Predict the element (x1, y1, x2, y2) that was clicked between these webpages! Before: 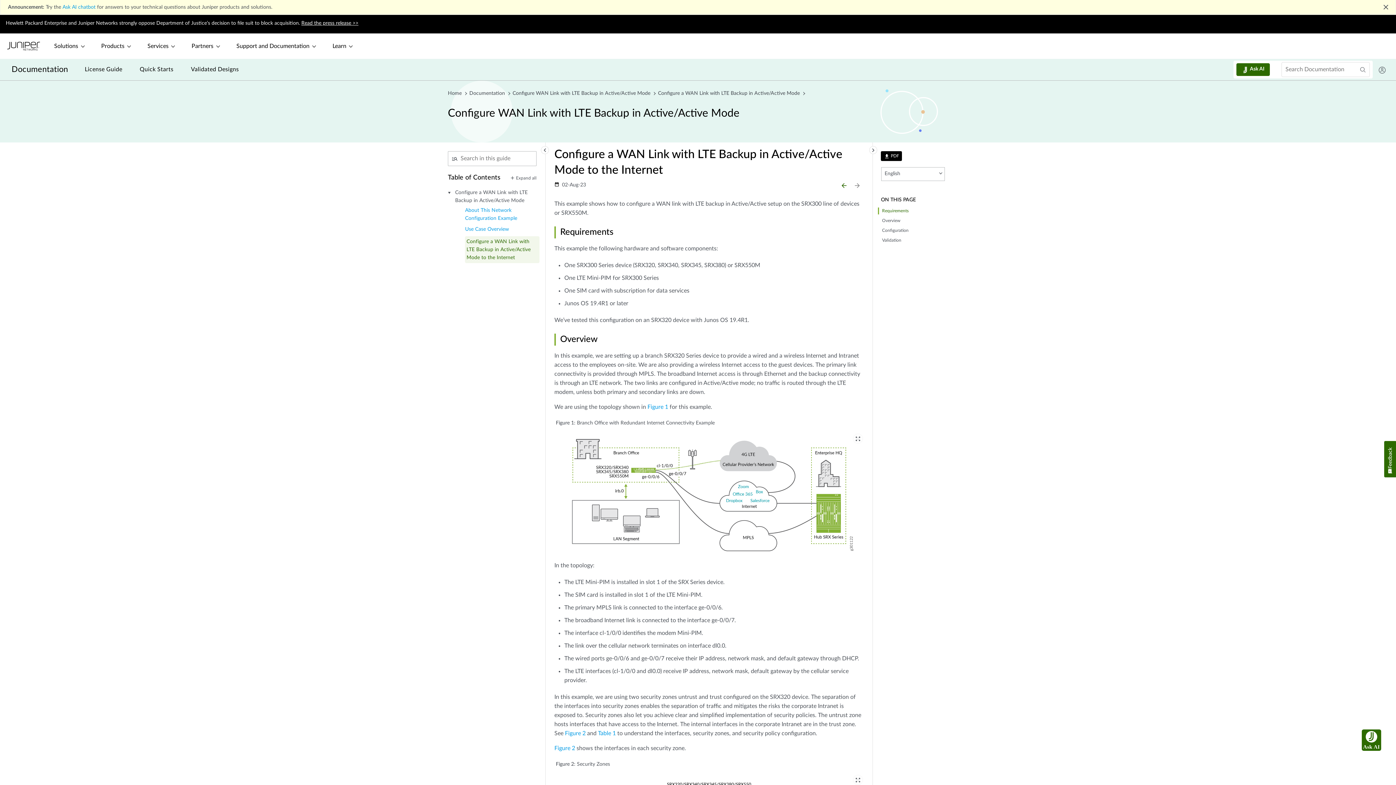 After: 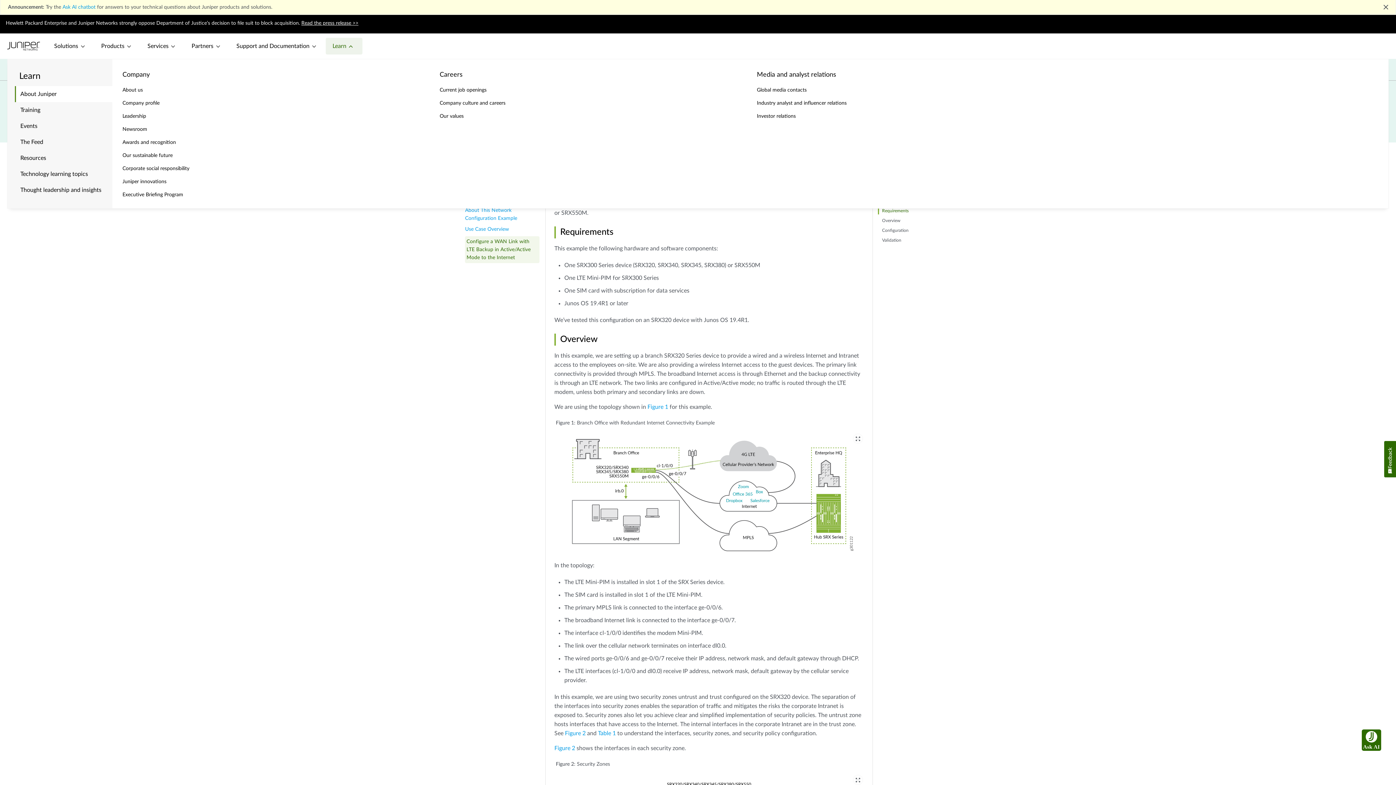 Action: label: Learn bbox: (325, 37, 362, 54)